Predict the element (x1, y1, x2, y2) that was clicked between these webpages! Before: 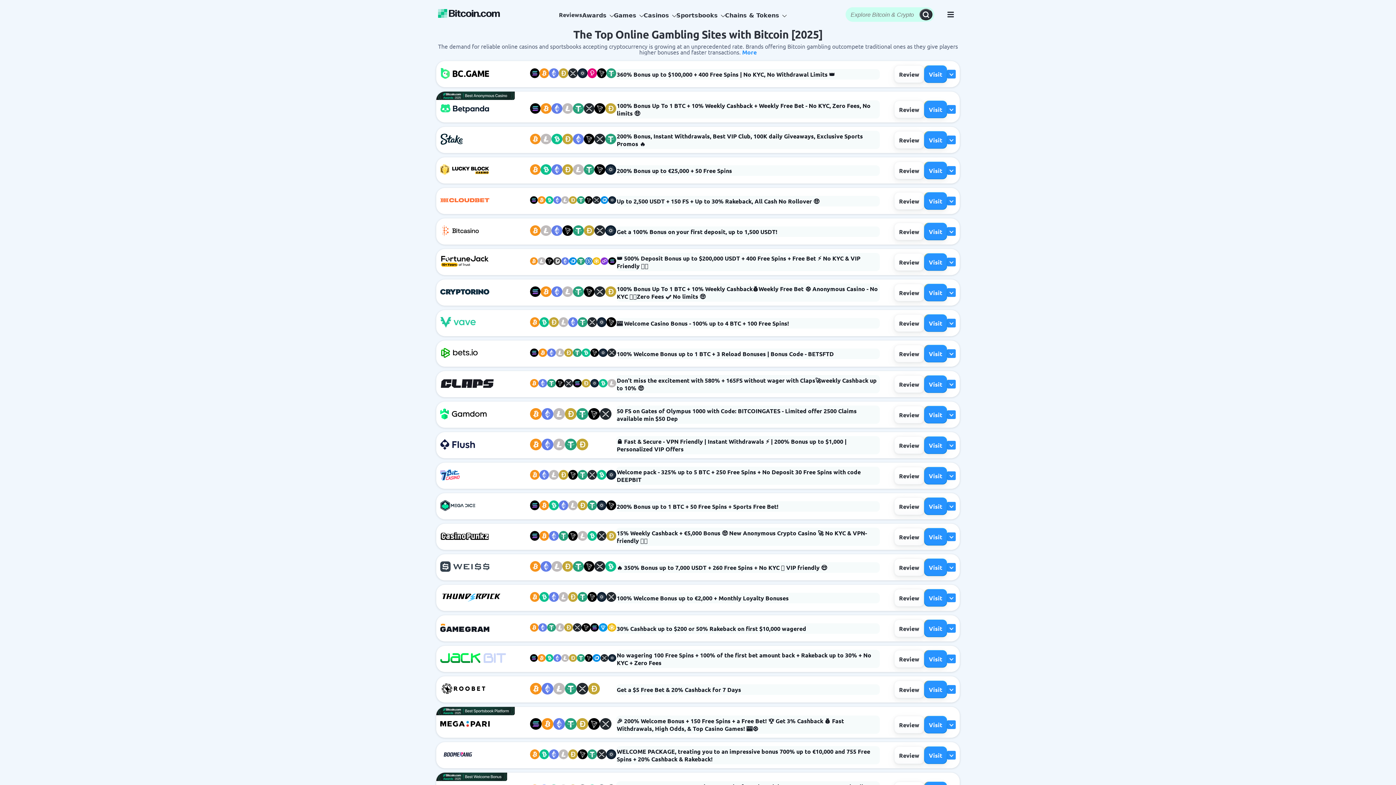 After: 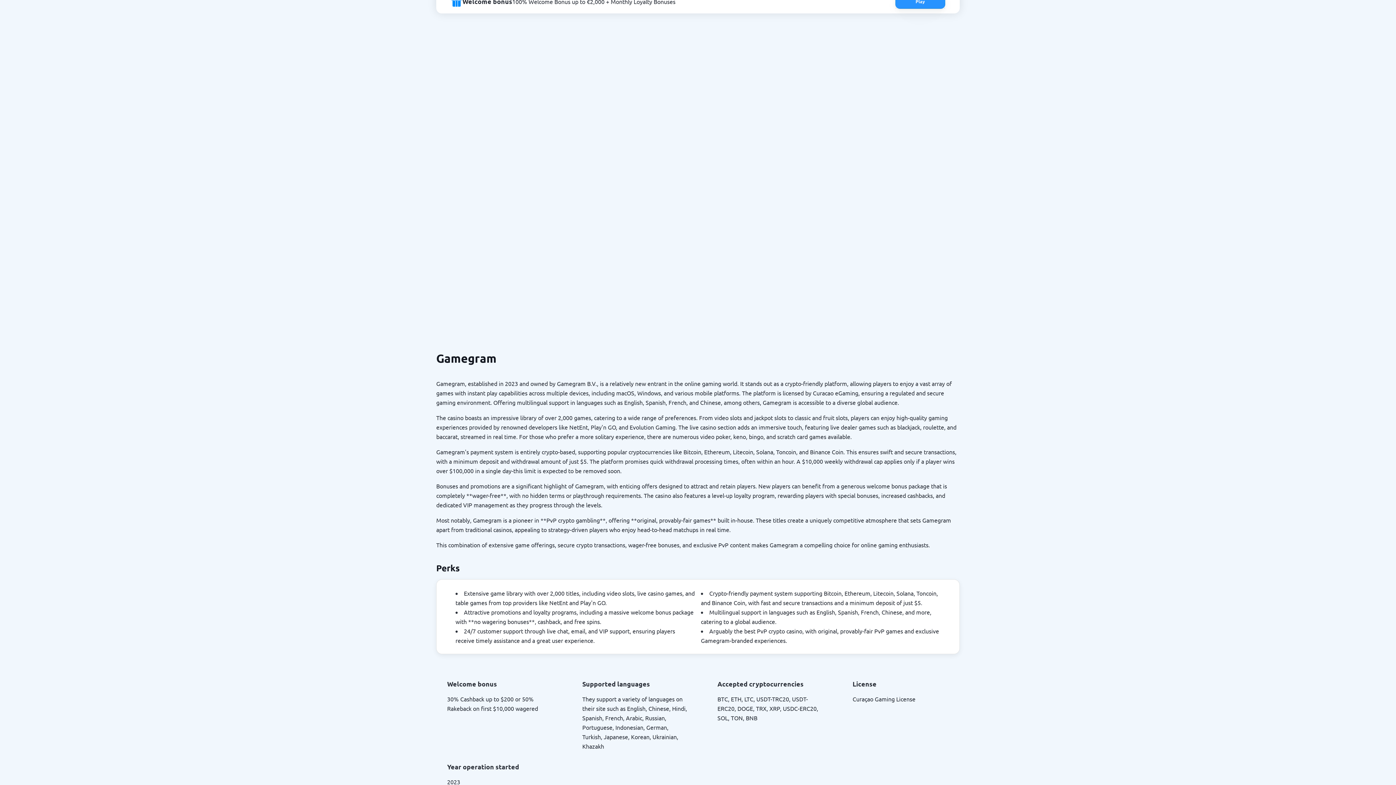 Action: label: Review bbox: (894, 620, 924, 637)